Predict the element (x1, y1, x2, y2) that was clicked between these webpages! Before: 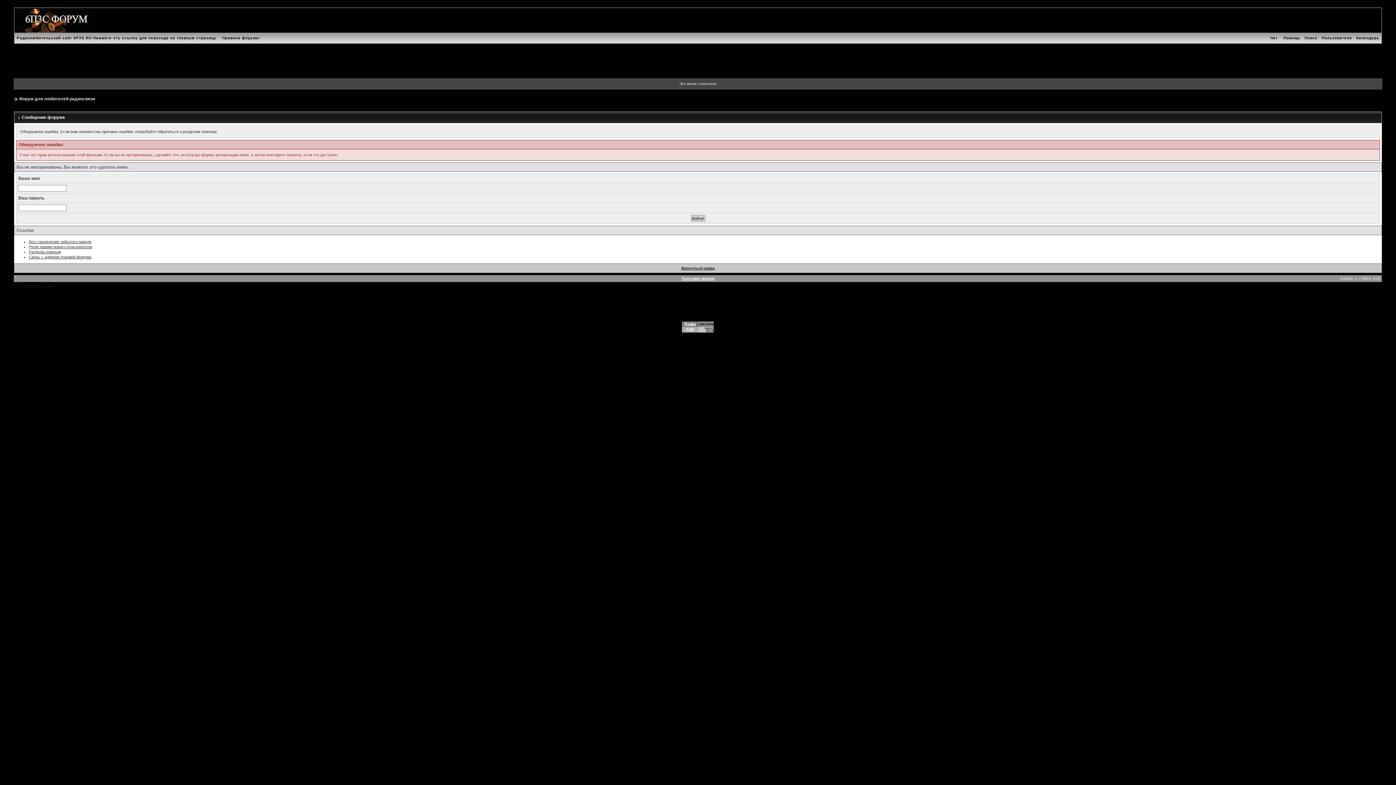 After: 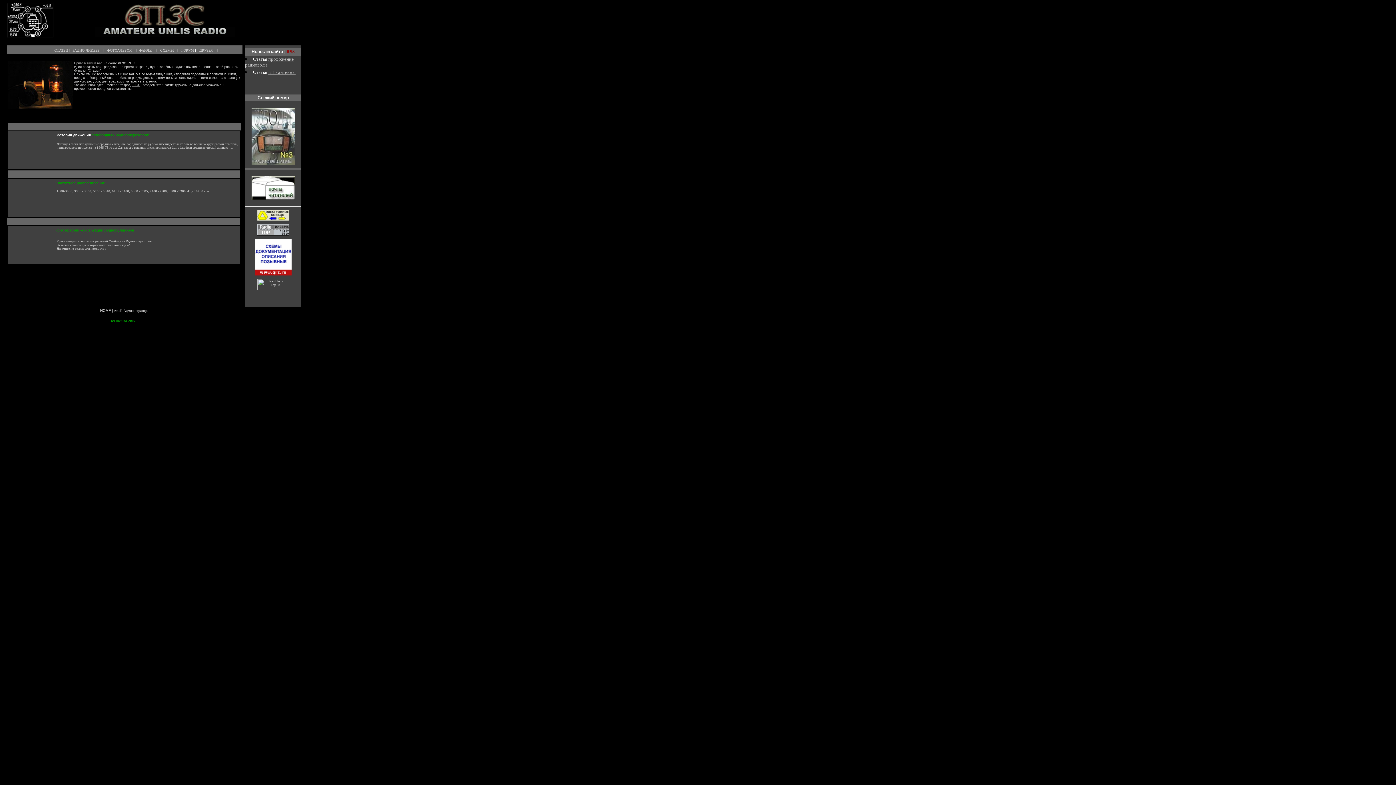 Action: label: Радиолюбительский сайт 6P3S.RU Нажмите эту ссылку для перехода на главную страницу bbox: (14, 36, 218, 40)